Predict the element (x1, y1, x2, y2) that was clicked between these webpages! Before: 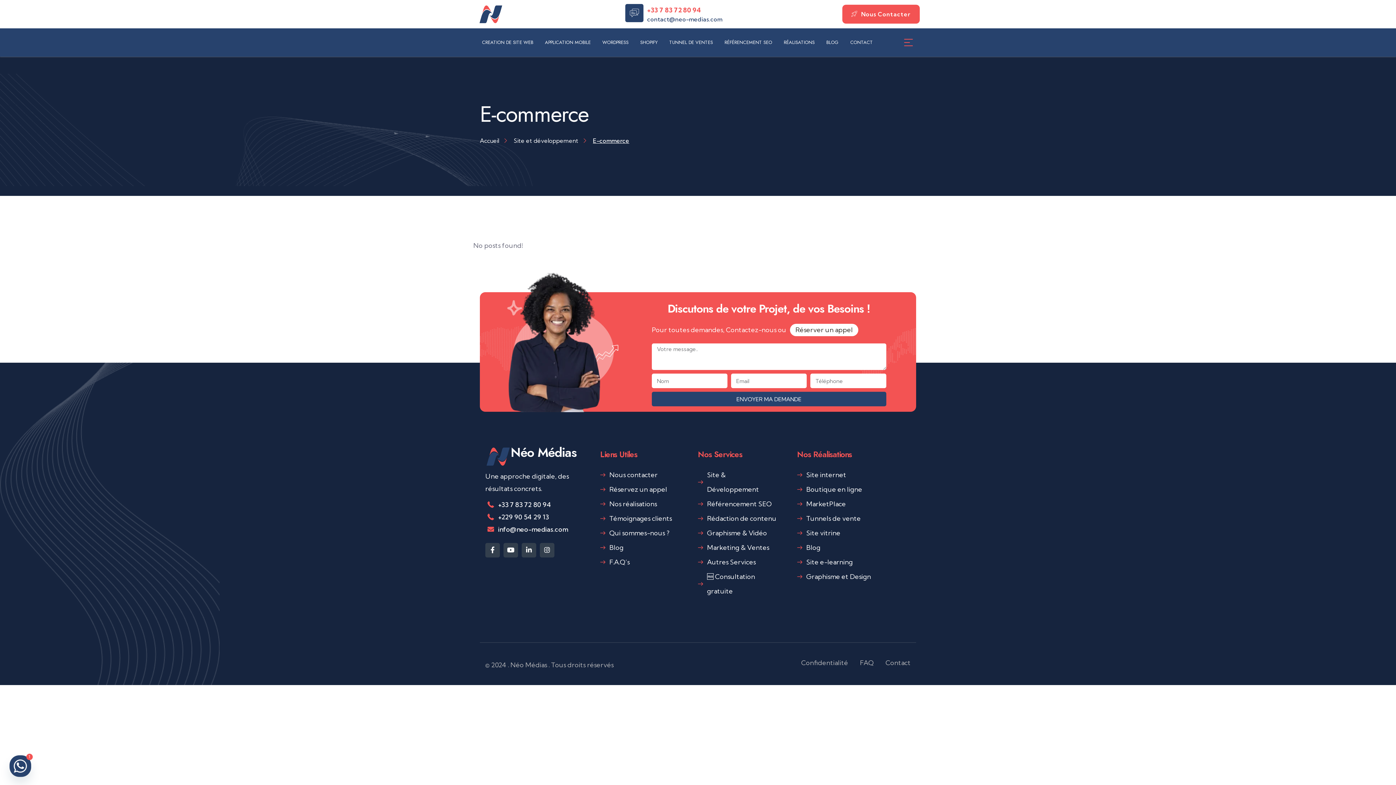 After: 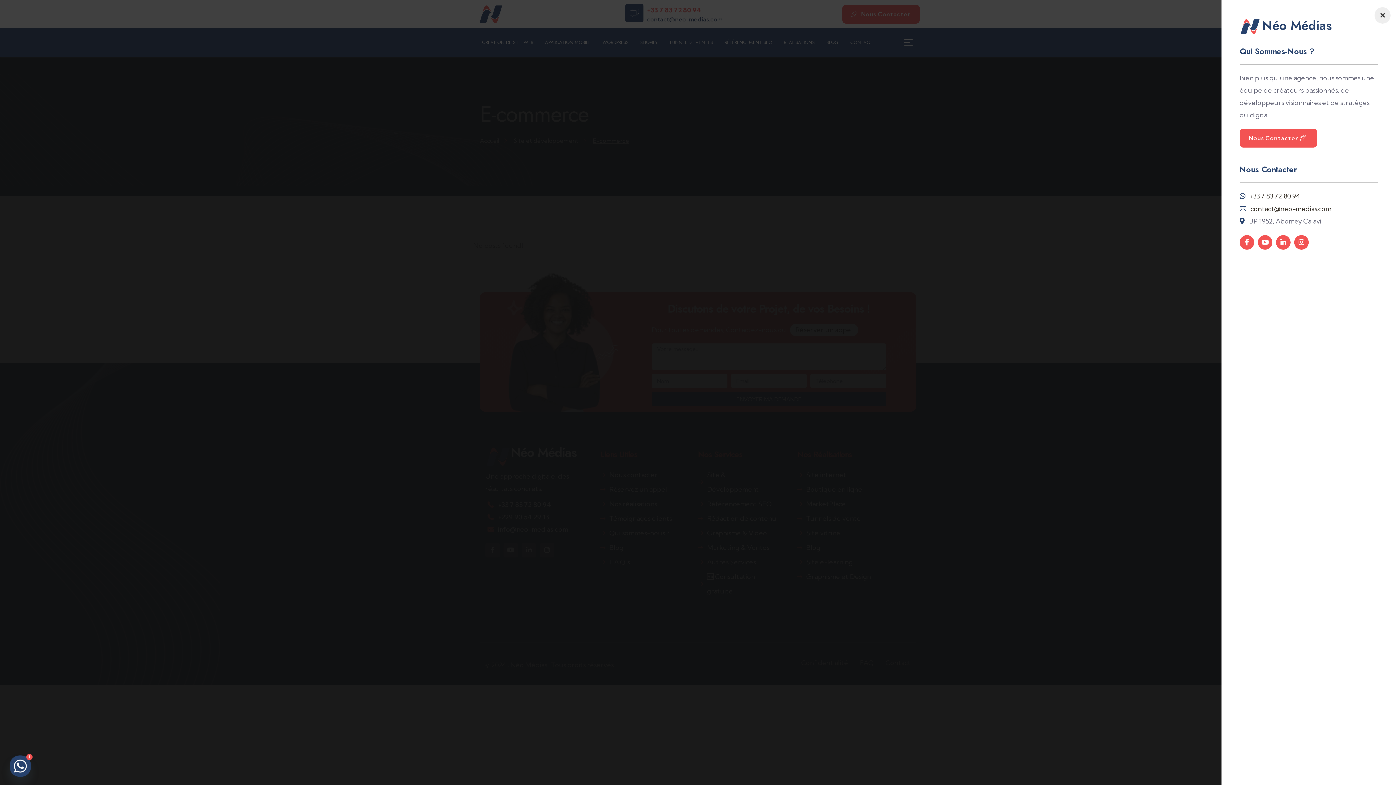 Action: bbox: (897, 38, 912, 46)